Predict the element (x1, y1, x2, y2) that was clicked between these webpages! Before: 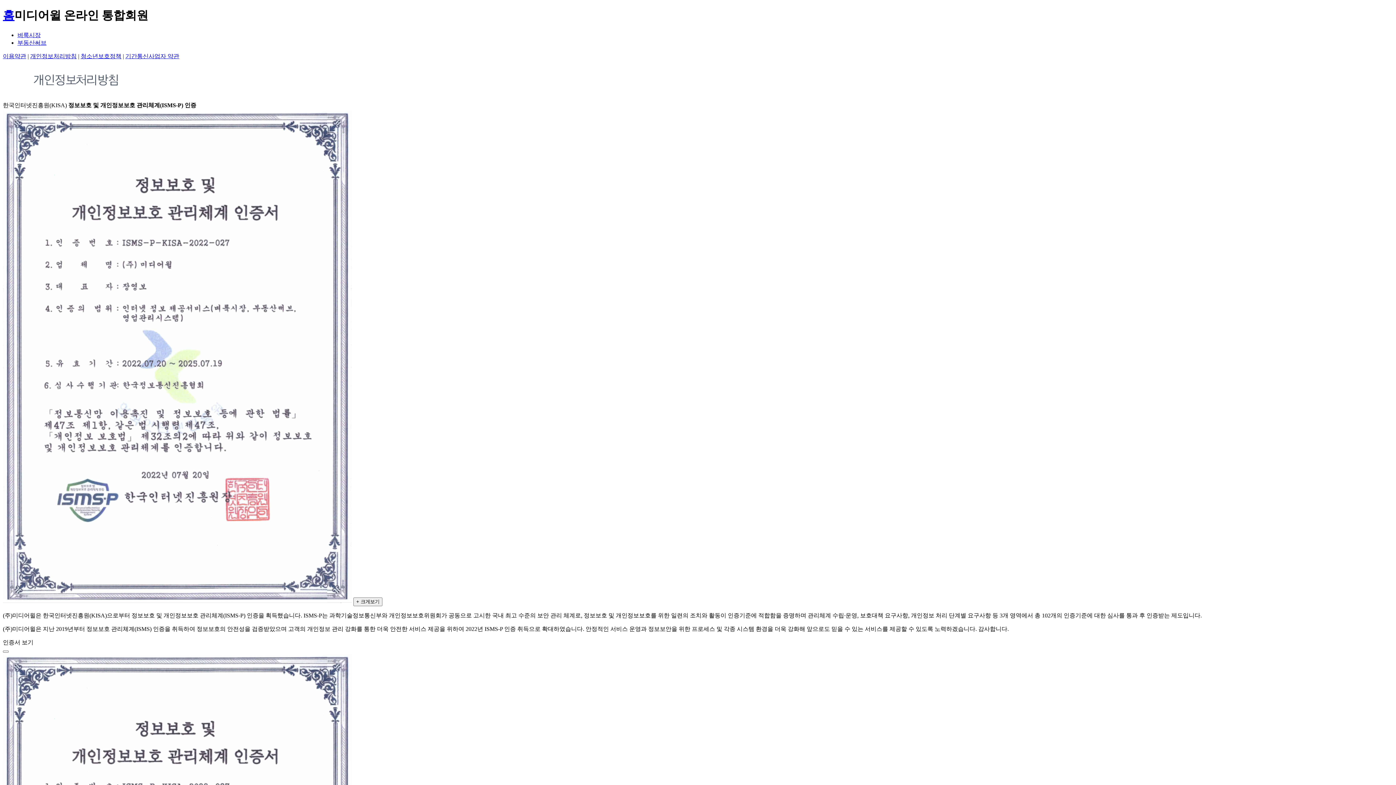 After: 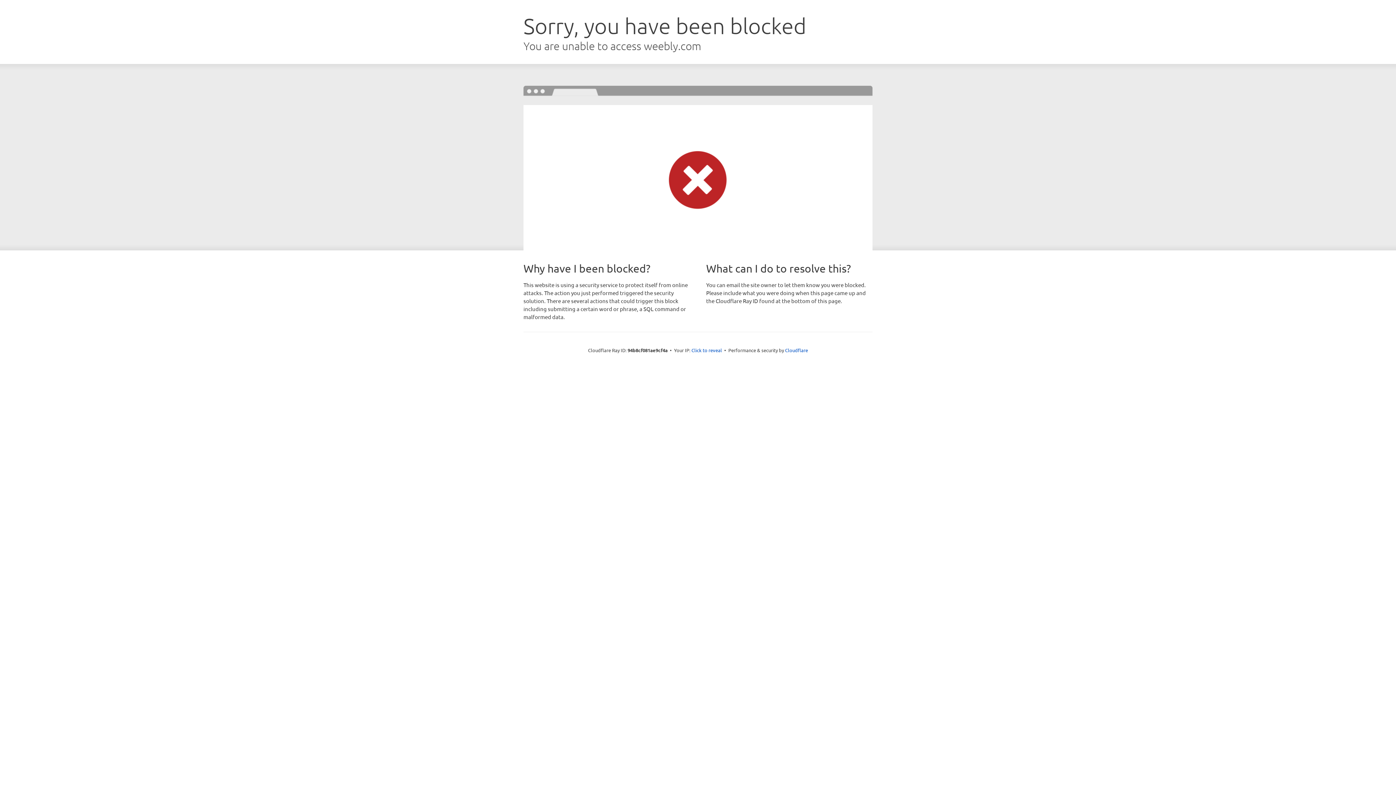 Action: label: 홈 bbox: (2, 8, 14, 21)